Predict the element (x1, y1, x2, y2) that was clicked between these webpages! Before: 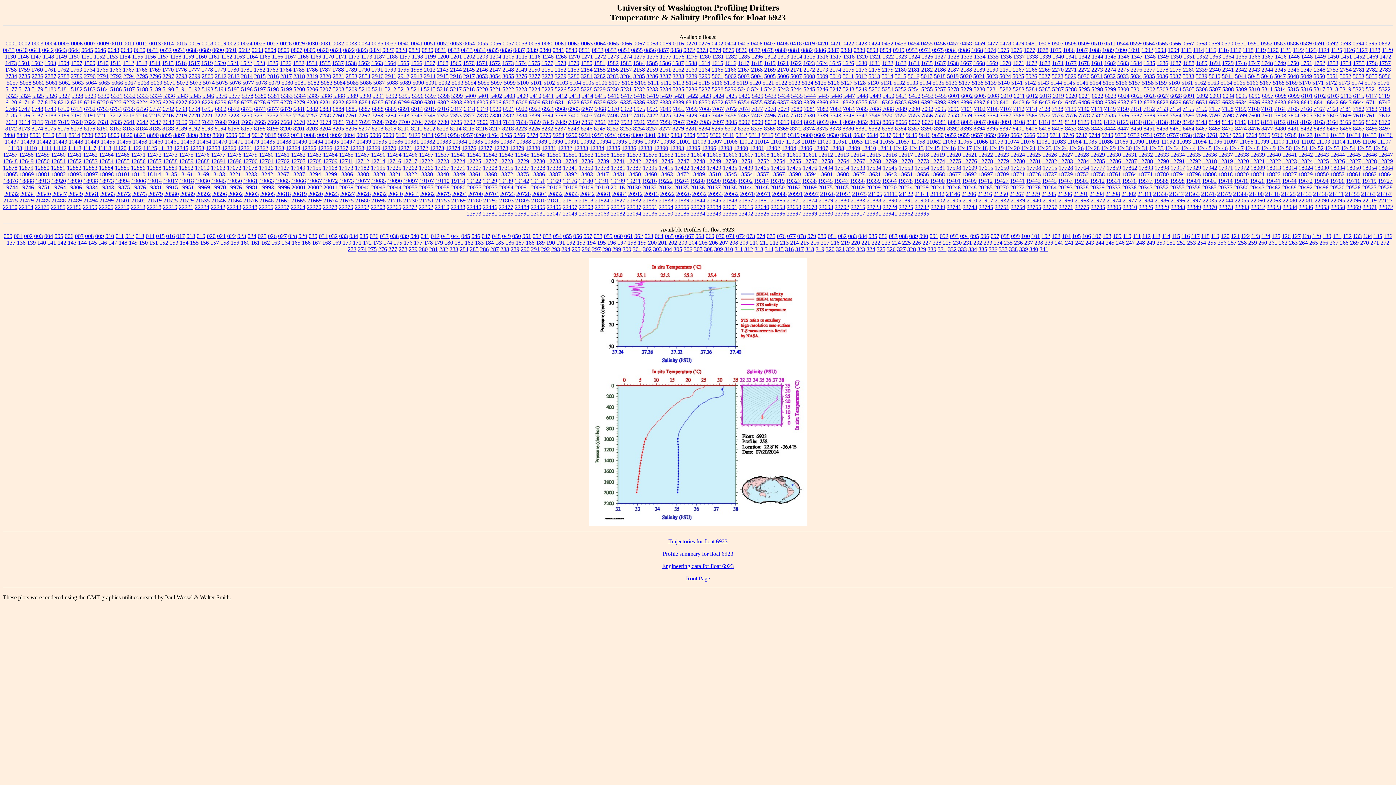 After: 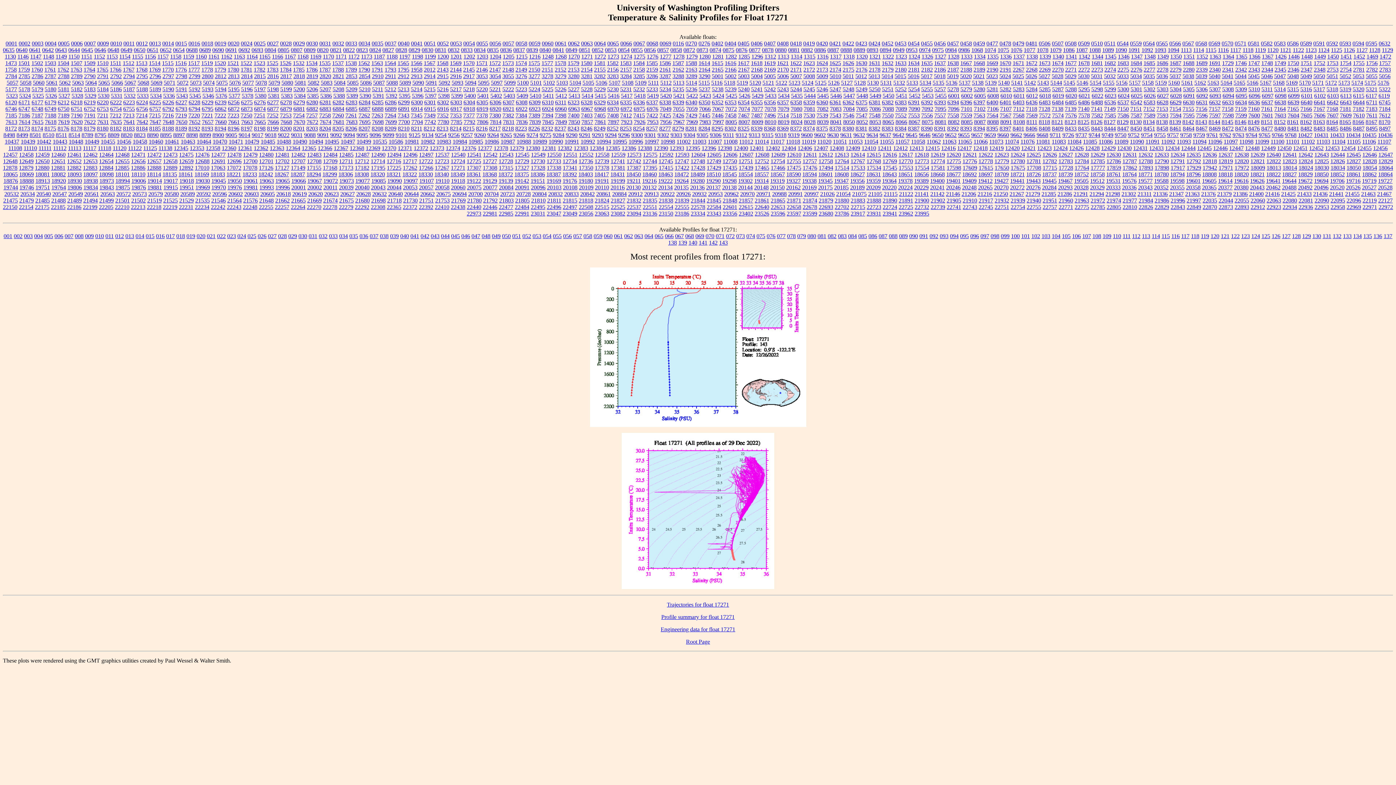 Action: bbox: (450, 164, 465, 170) label: 17271